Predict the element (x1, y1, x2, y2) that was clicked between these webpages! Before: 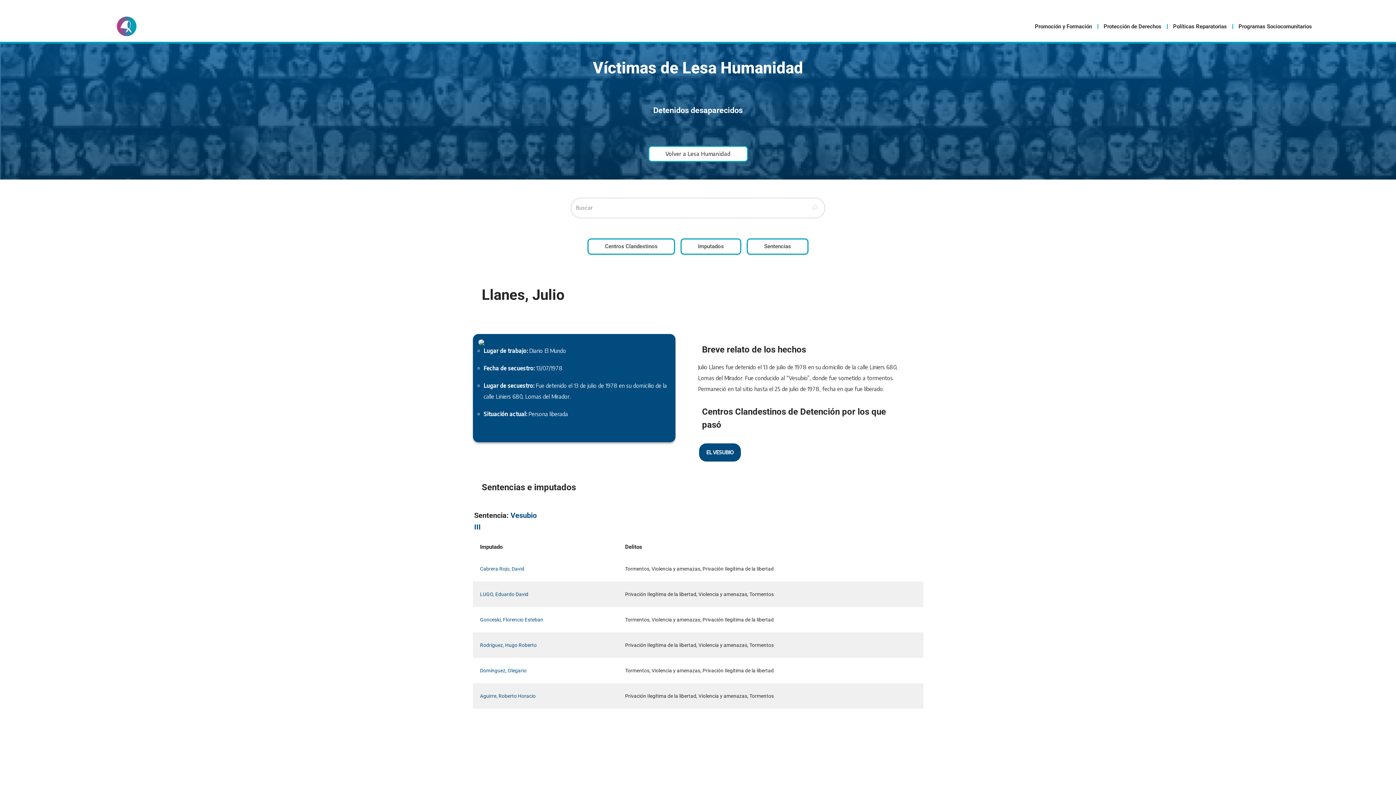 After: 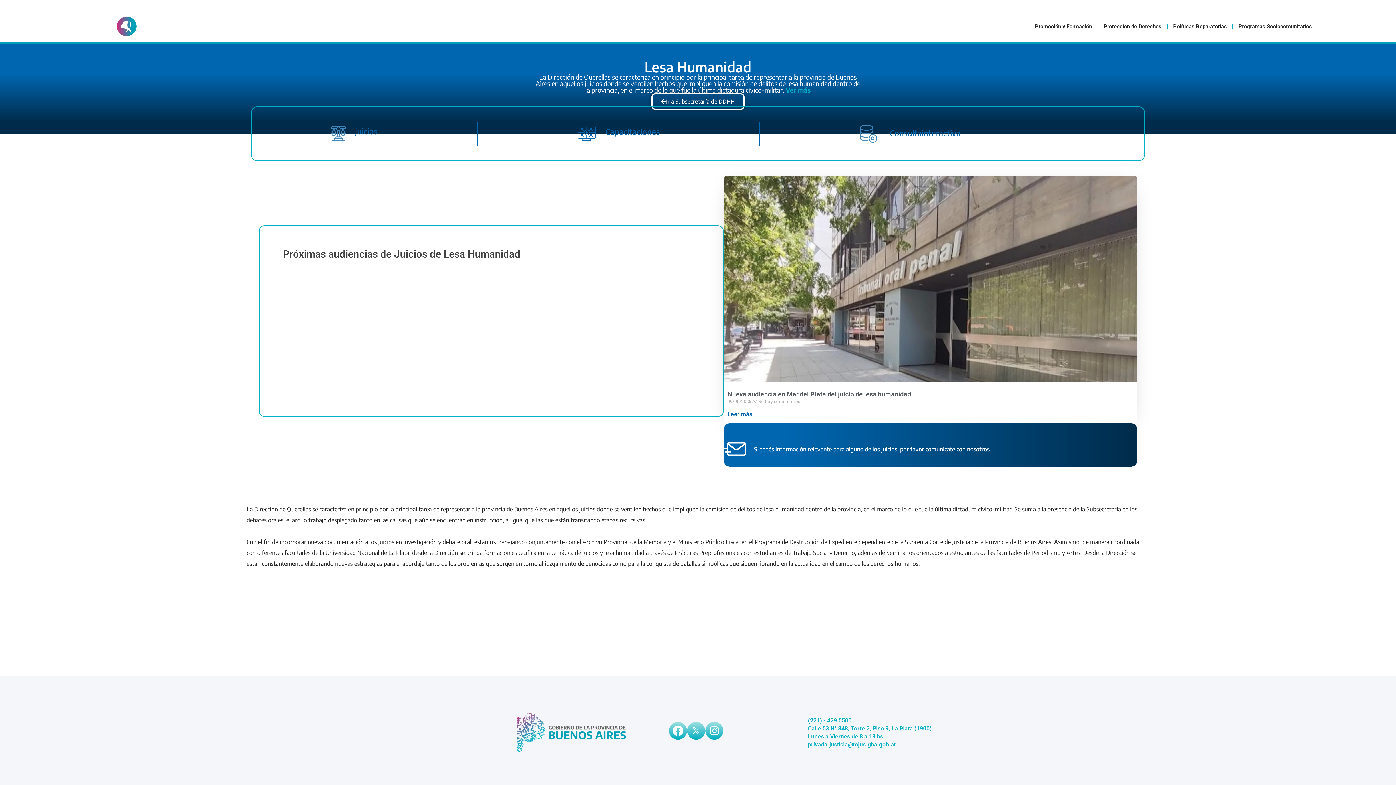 Action: label: Volver a Lesa Humanidad bbox: (648, 145, 748, 162)